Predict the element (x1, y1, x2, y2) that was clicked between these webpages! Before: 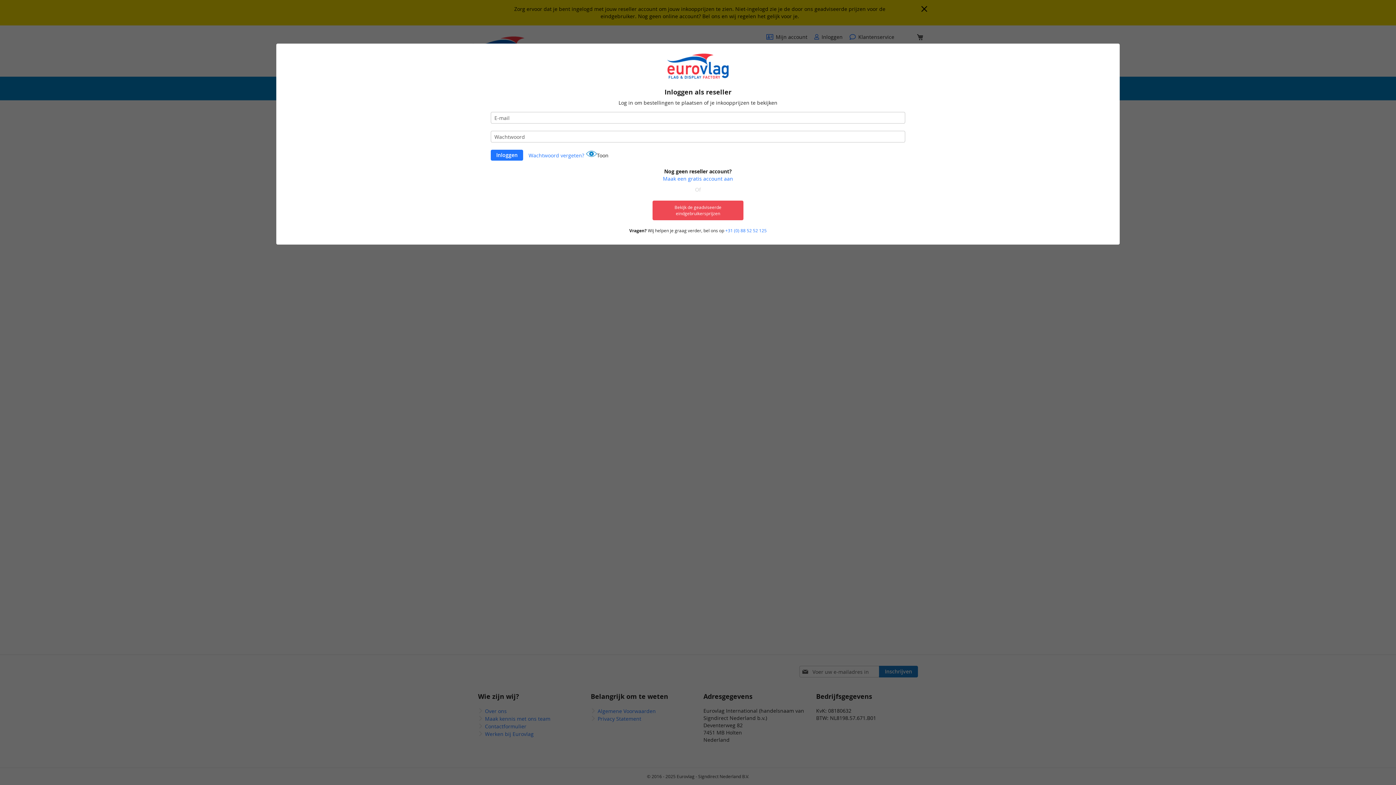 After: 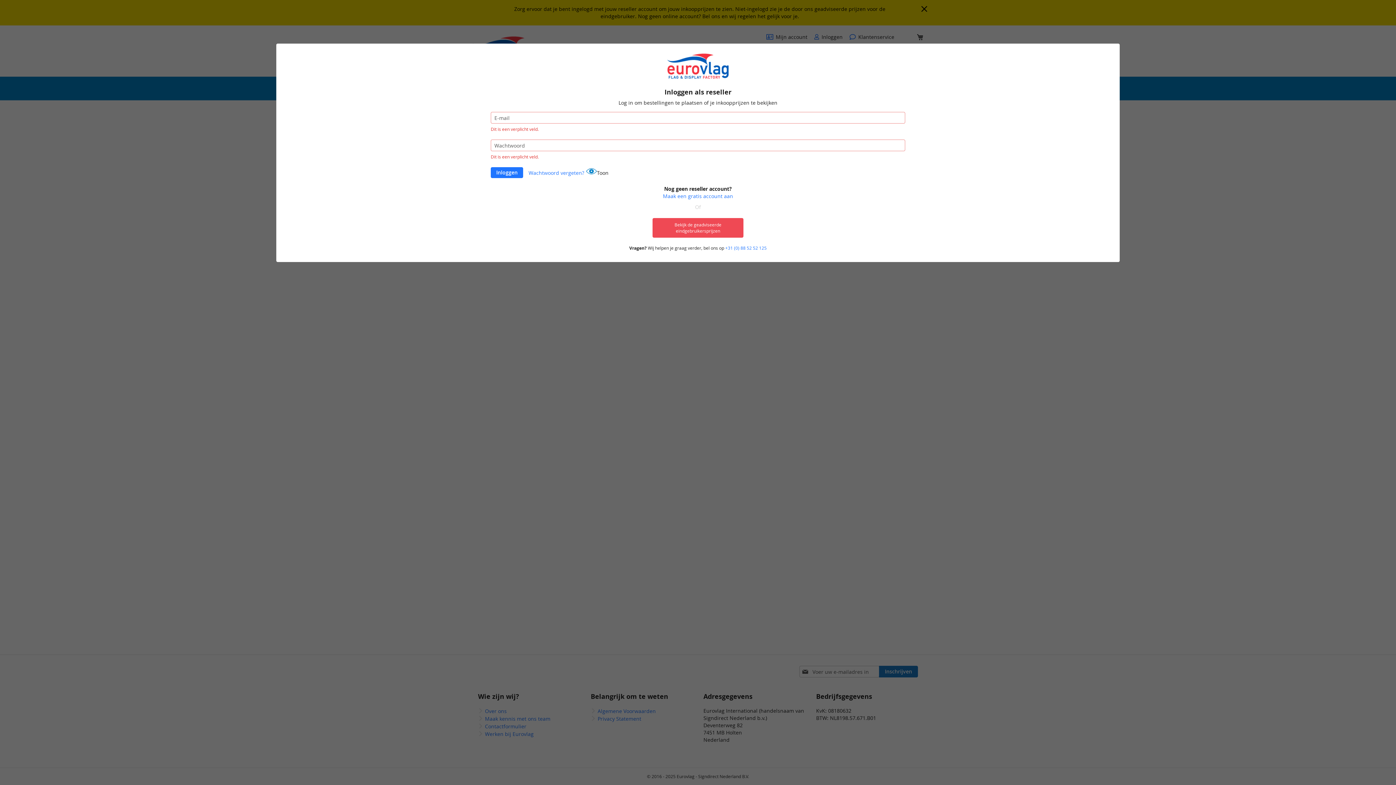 Action: label: Inloggen bbox: (490, 149, 523, 160)